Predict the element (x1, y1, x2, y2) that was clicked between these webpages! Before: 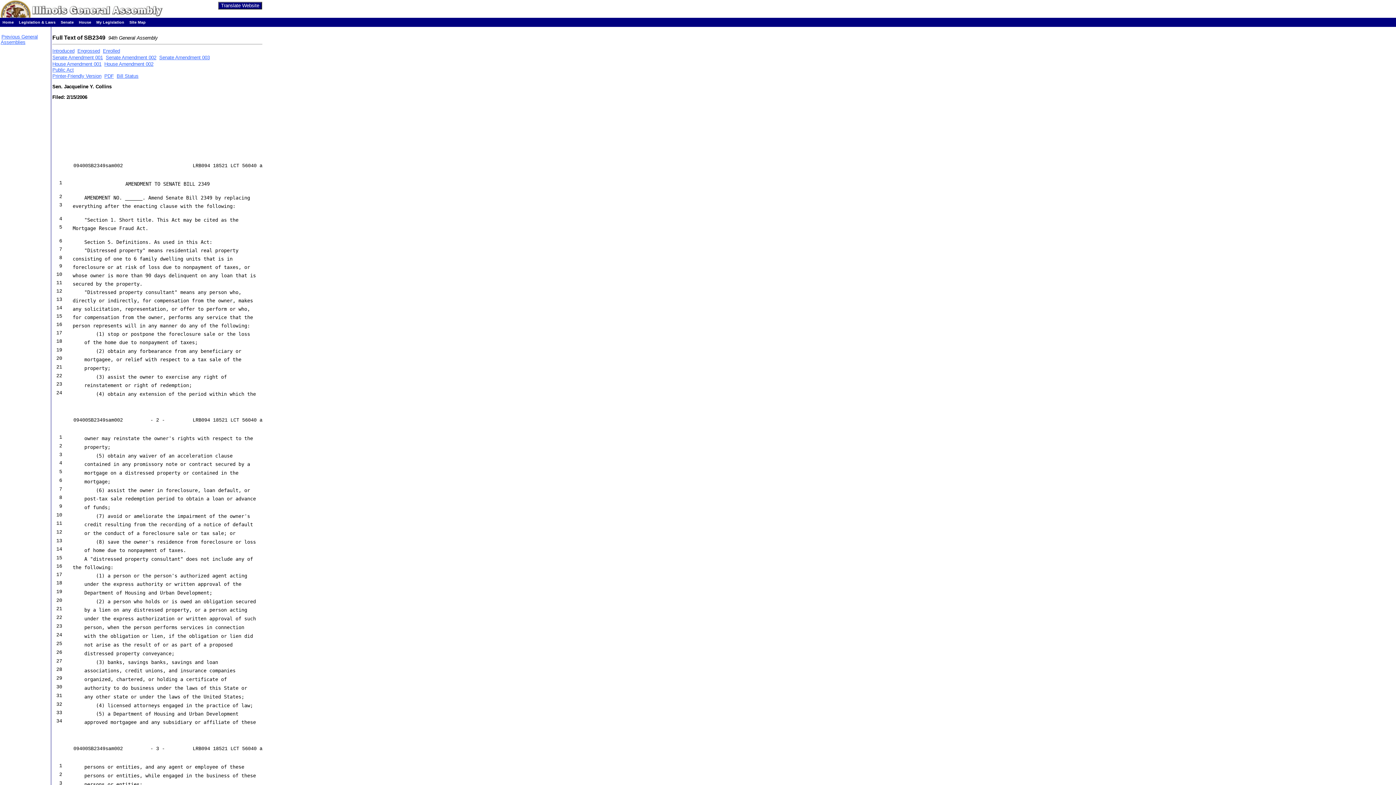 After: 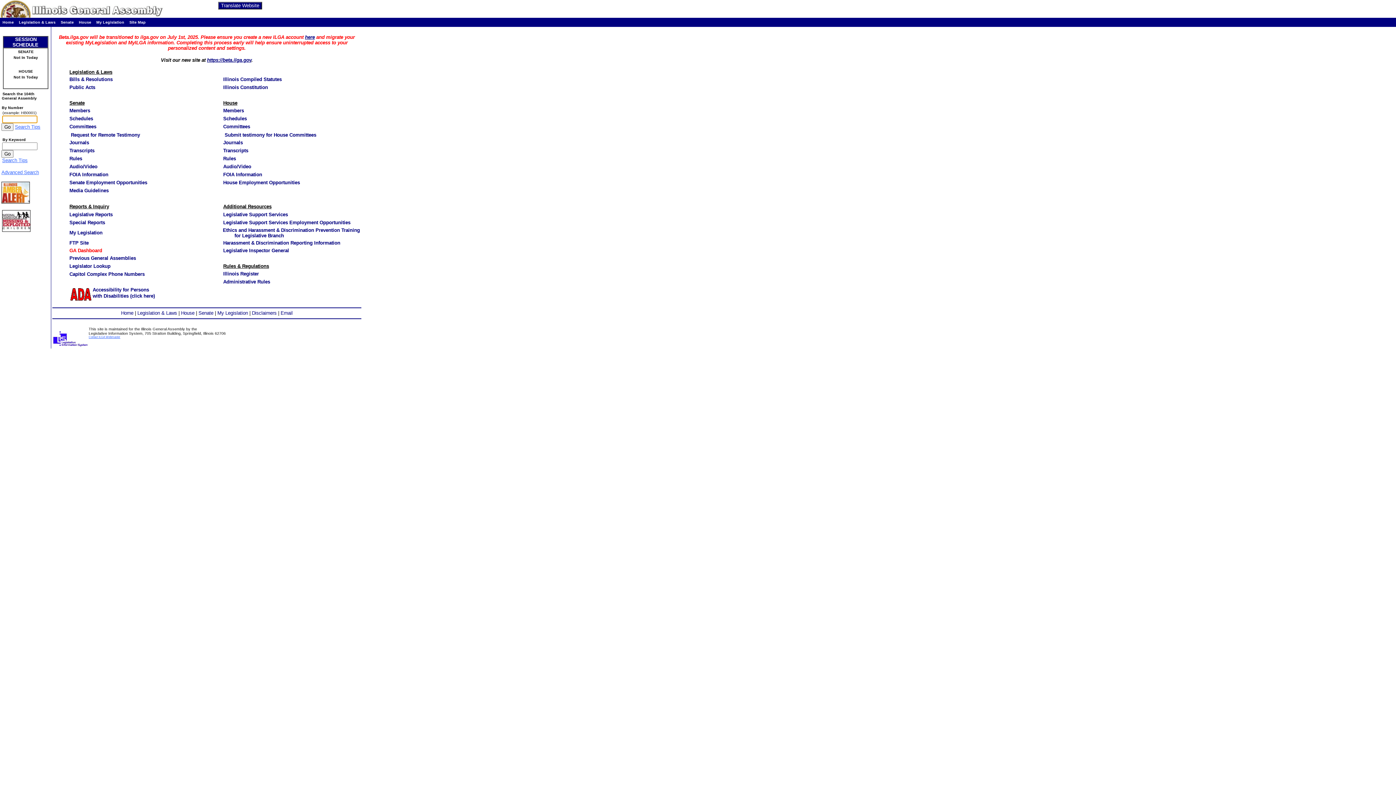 Action: bbox: (0, 13, 168, 18)